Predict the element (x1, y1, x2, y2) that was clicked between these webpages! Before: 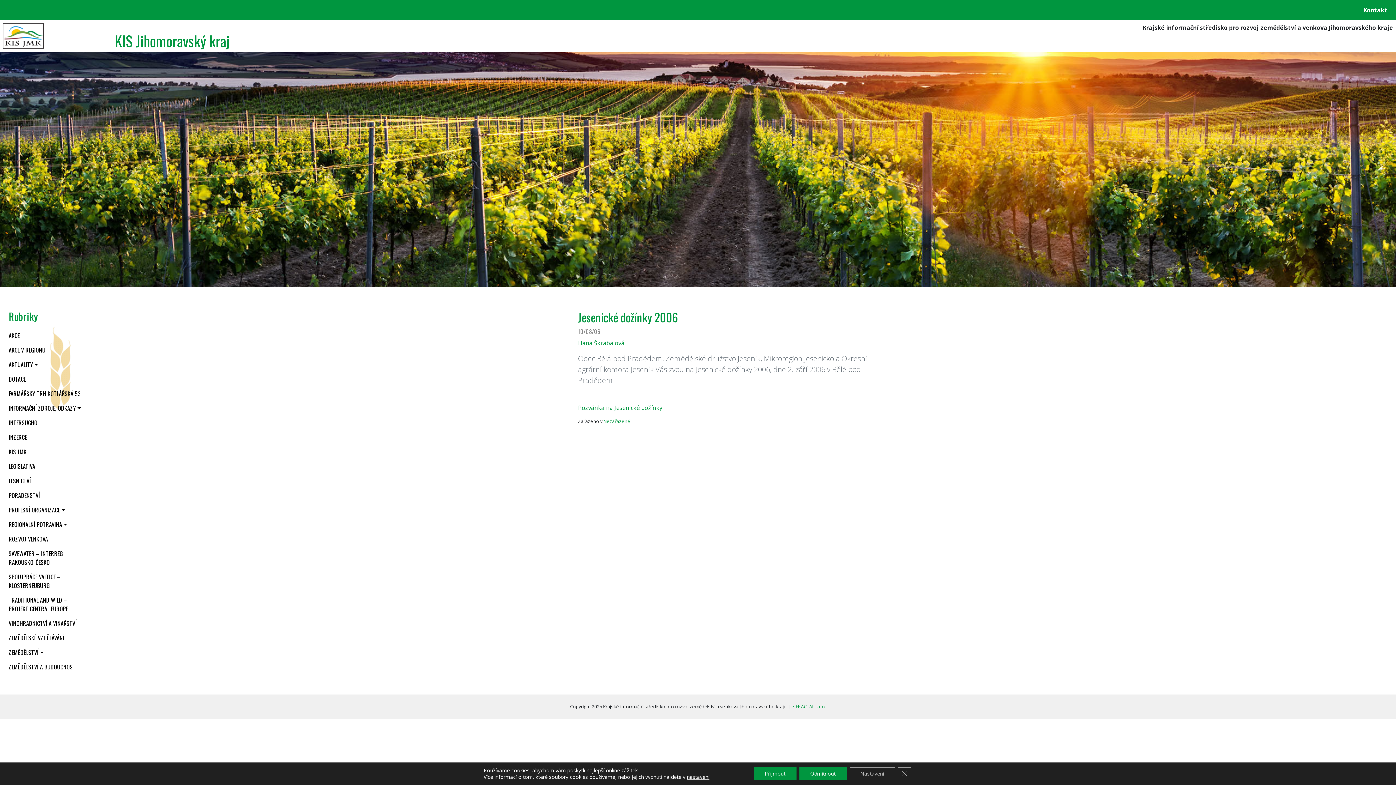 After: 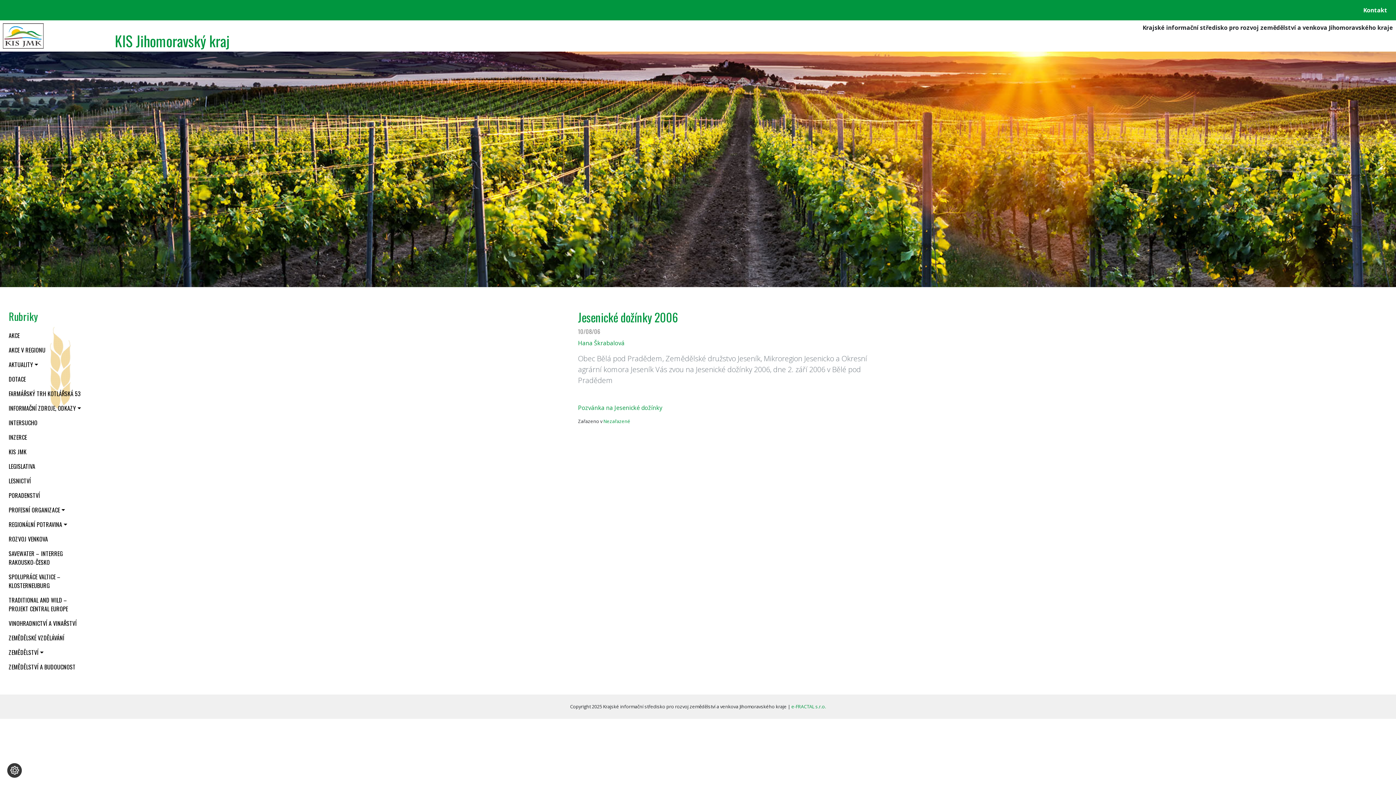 Action: label: Odmítnout bbox: (799, 767, 846, 780)